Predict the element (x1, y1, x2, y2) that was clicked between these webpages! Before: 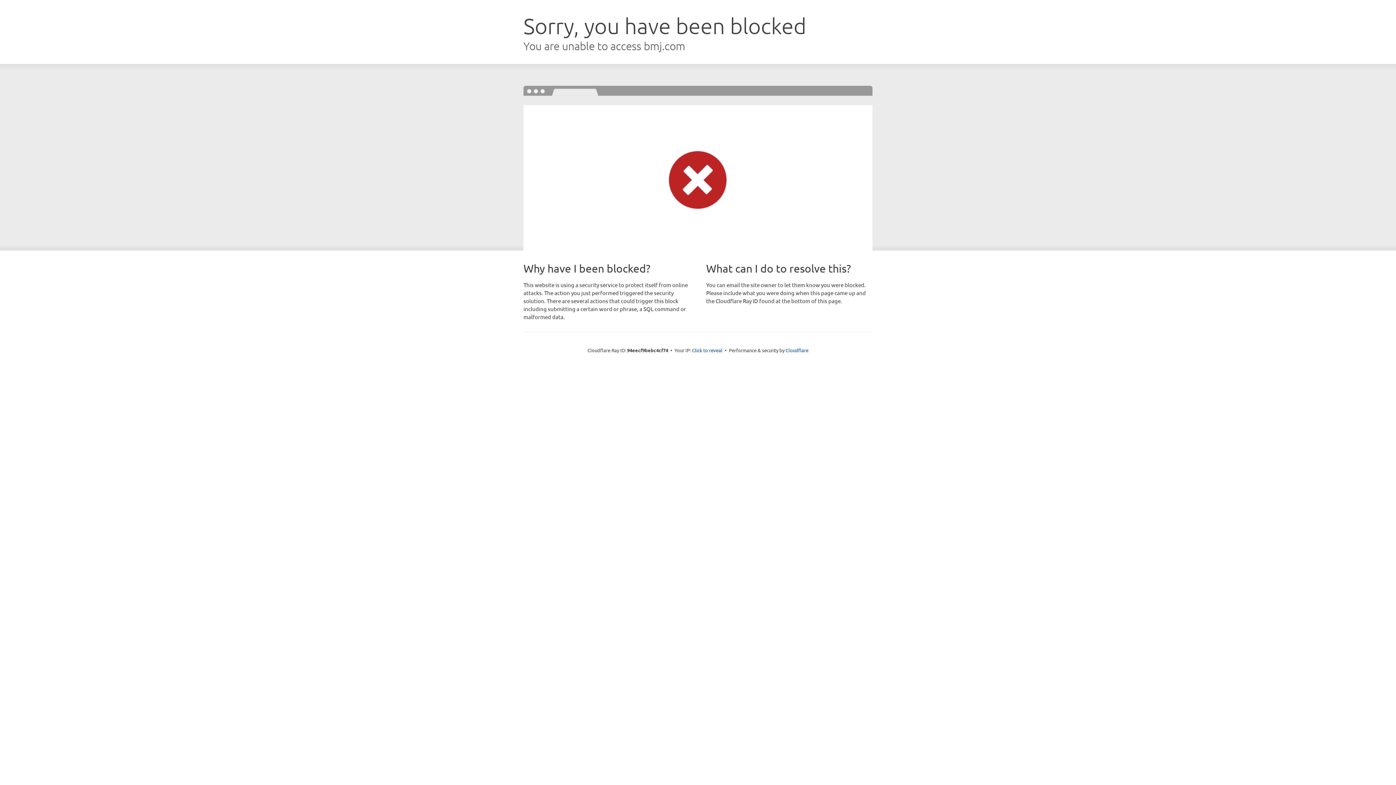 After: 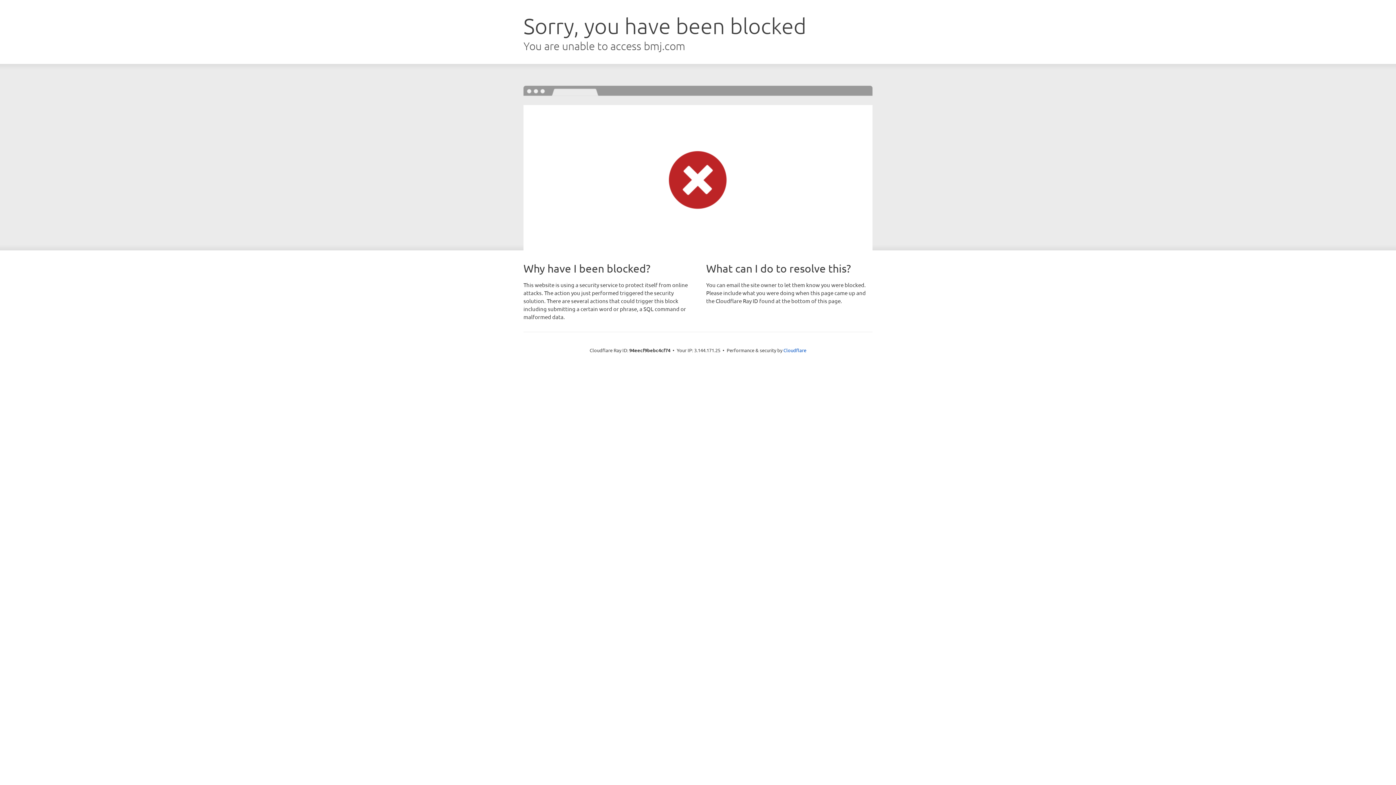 Action: bbox: (692, 346, 722, 353) label: Click to reveal